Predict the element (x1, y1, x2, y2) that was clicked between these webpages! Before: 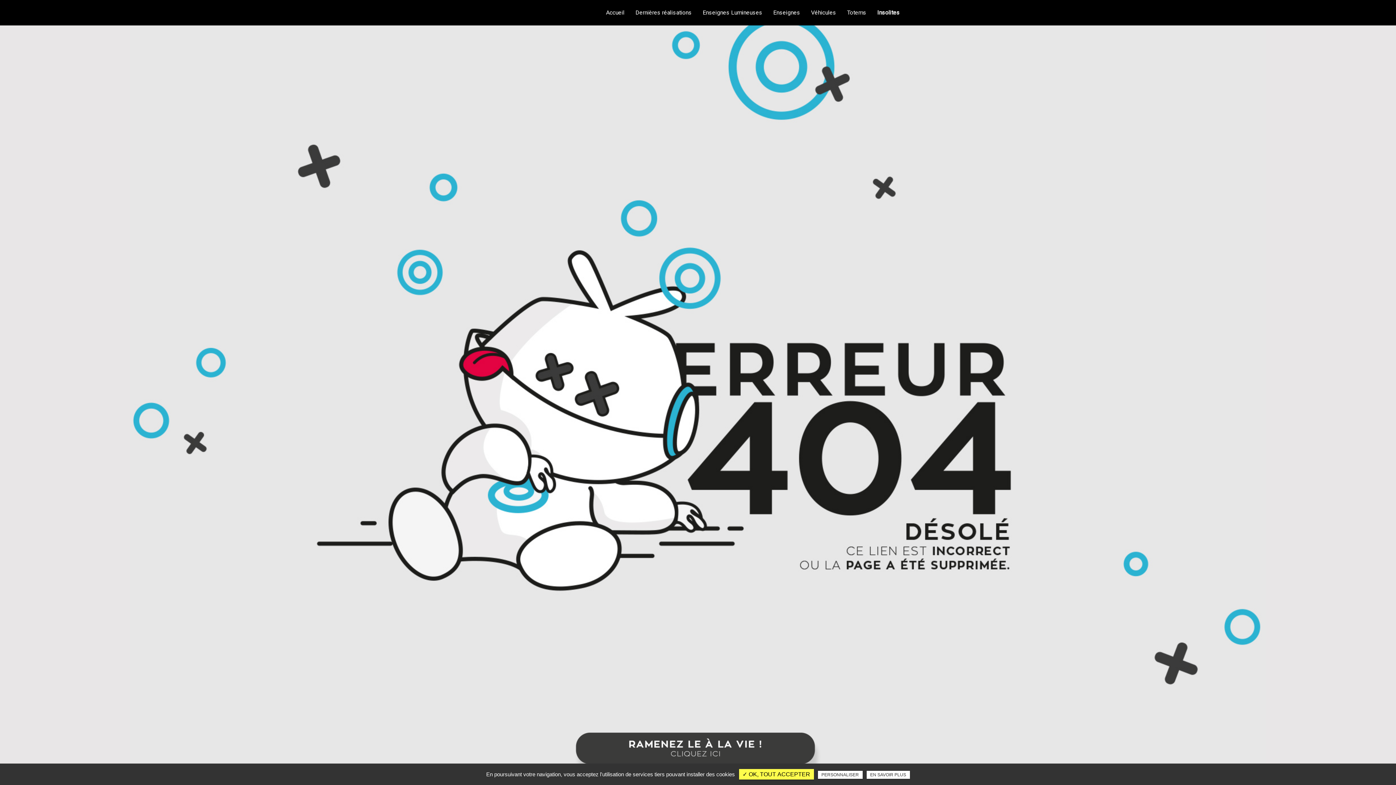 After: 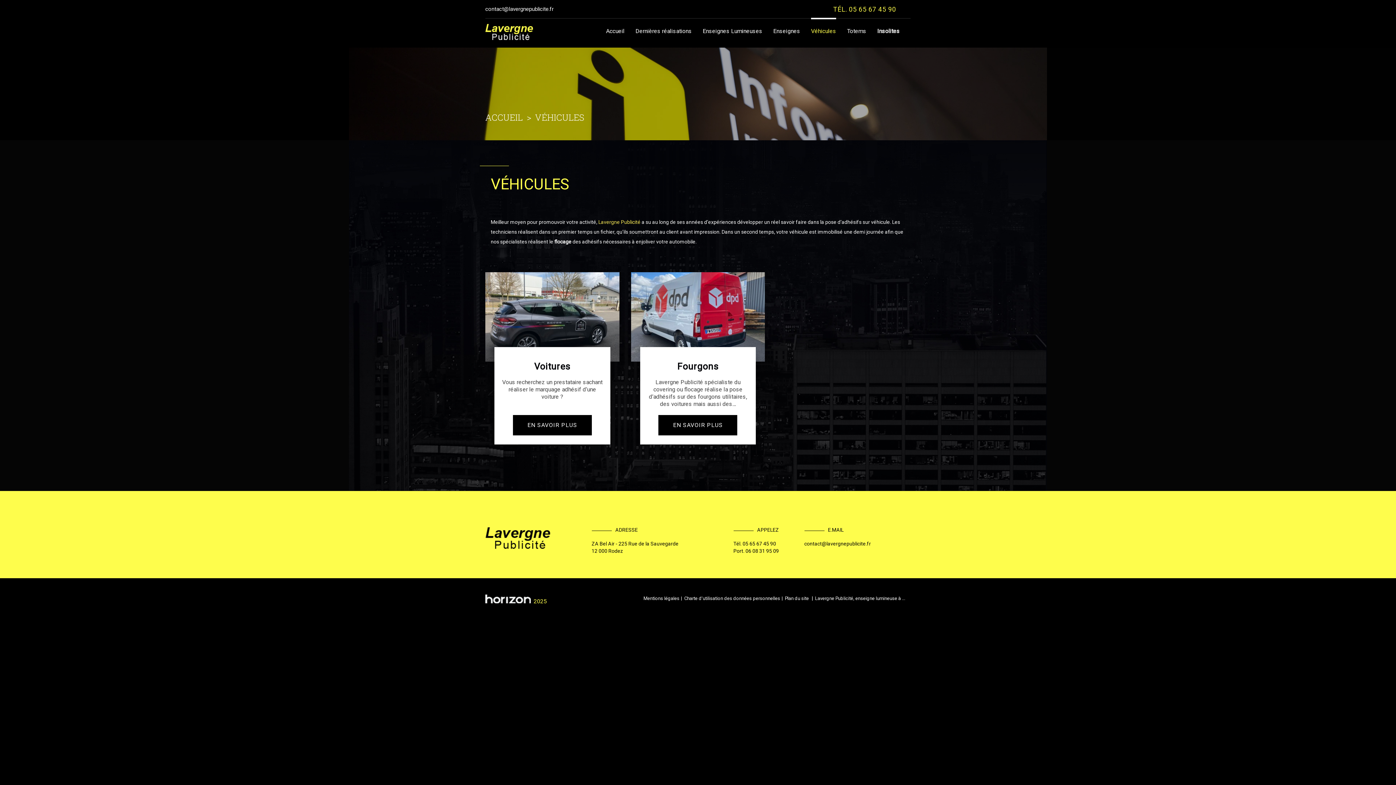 Action: label: Véhicules bbox: (805, 0, 841, 21)